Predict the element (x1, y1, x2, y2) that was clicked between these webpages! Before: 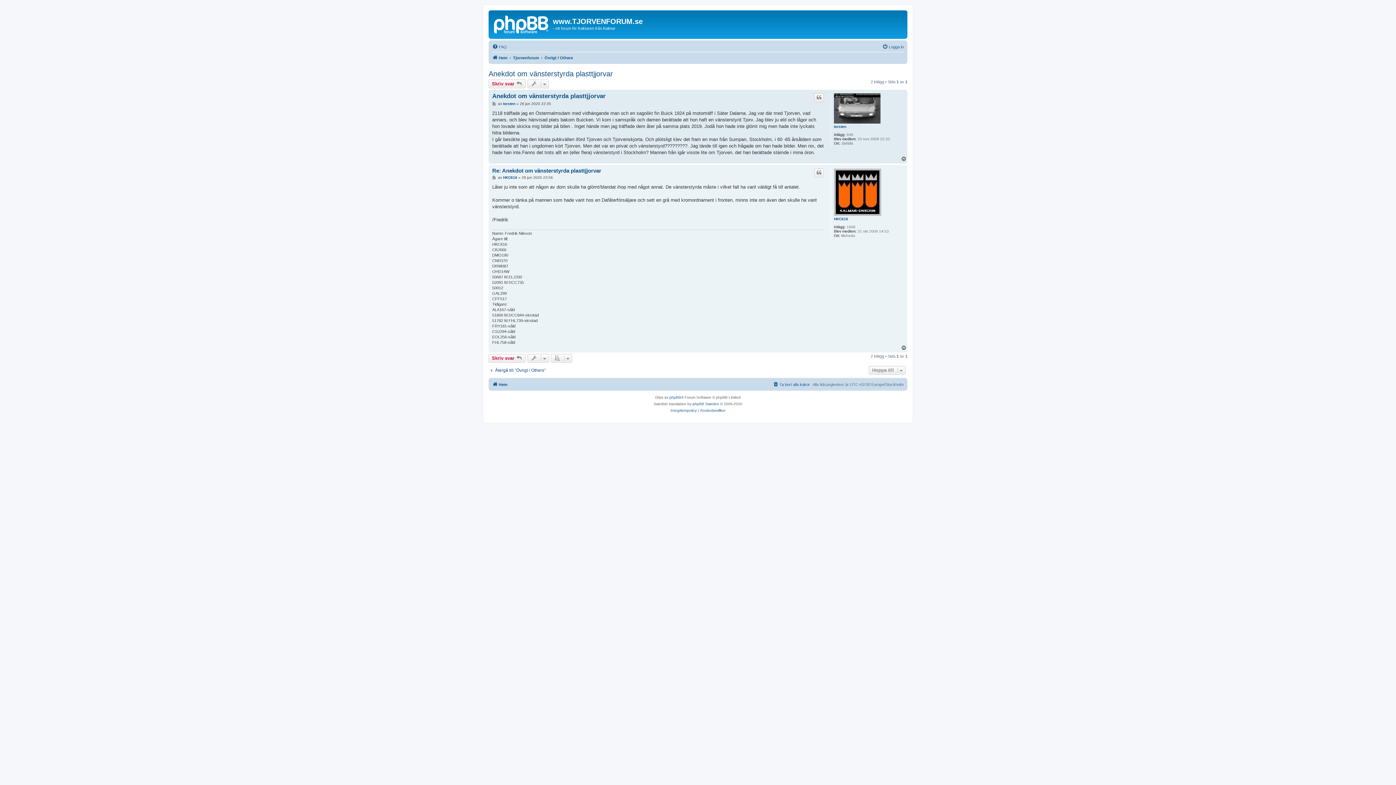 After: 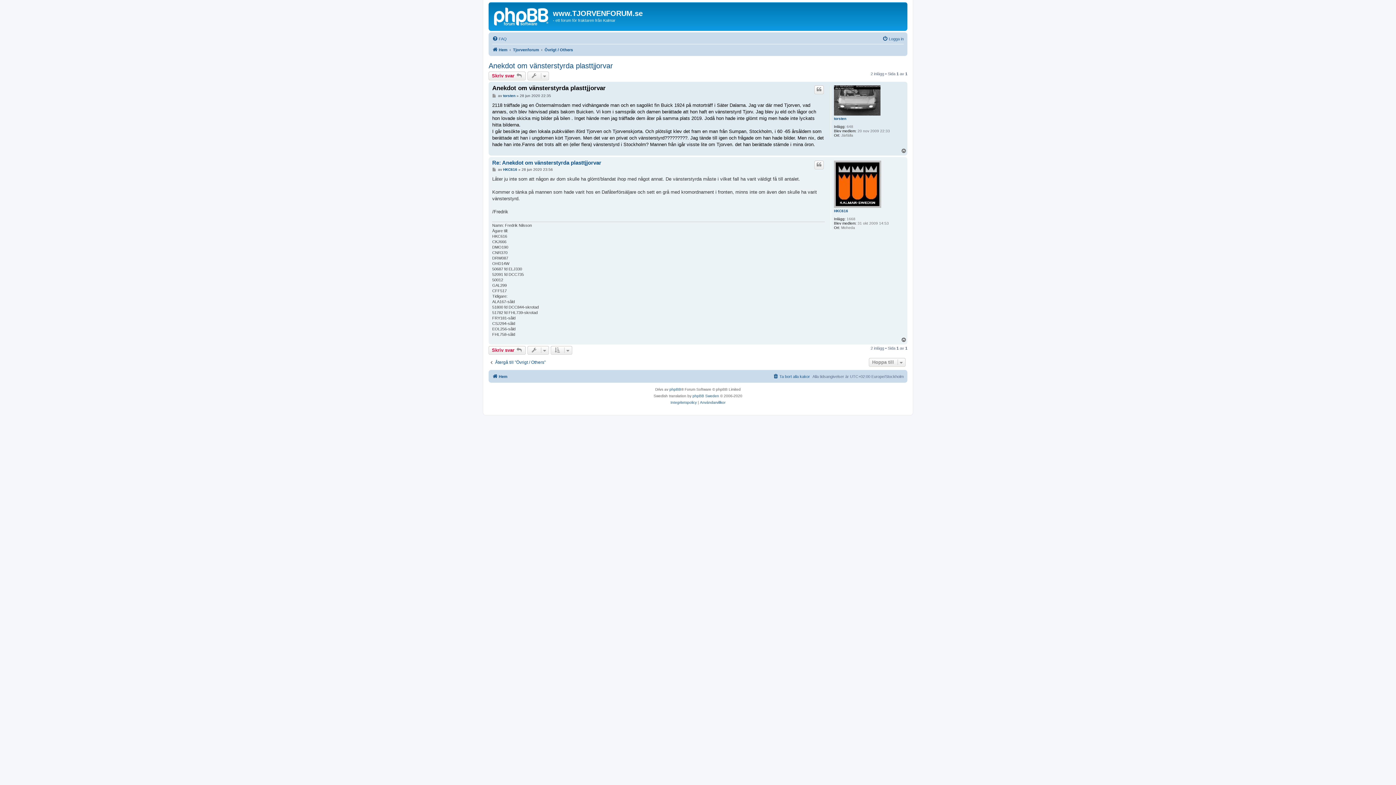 Action: label: Anekdot om vänsterstyrda plasttjjorvar bbox: (492, 92, 605, 99)